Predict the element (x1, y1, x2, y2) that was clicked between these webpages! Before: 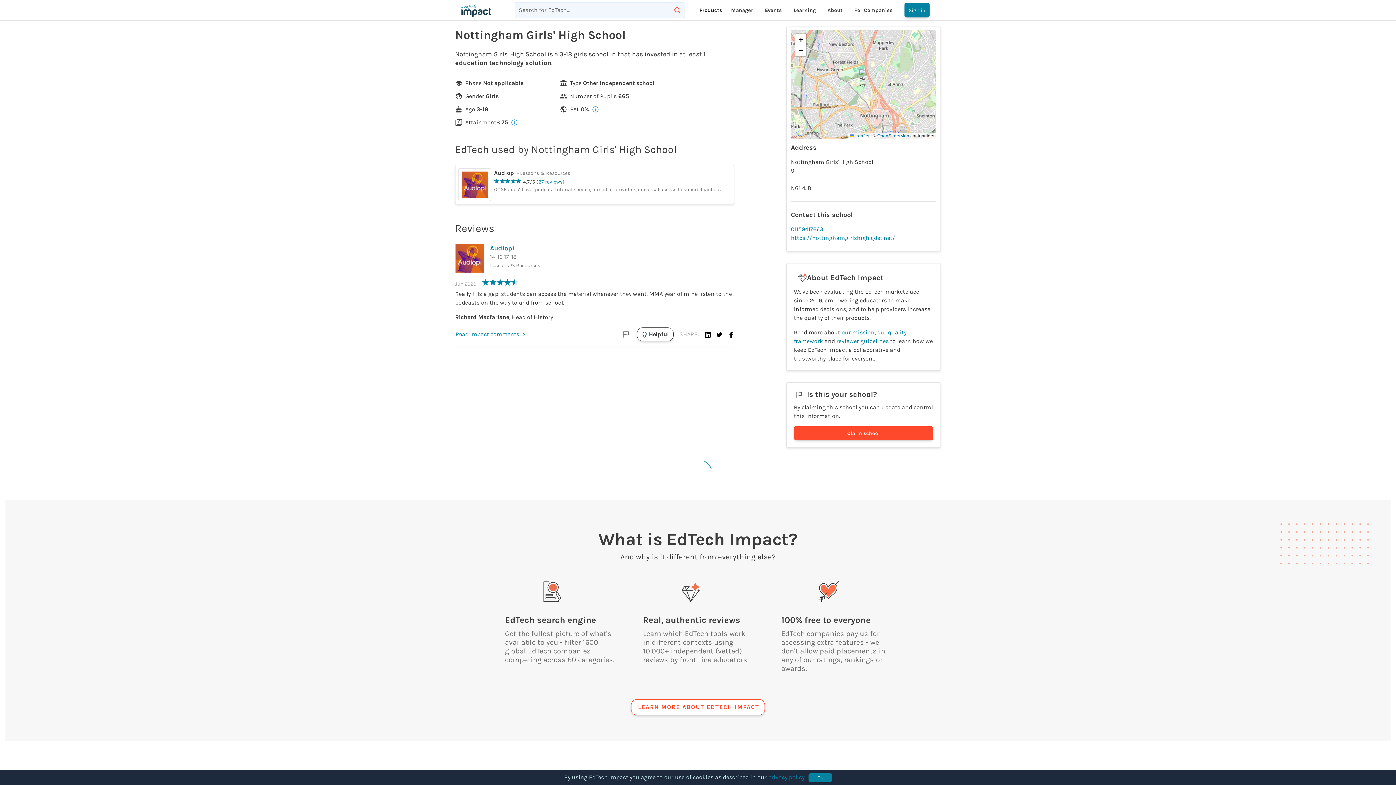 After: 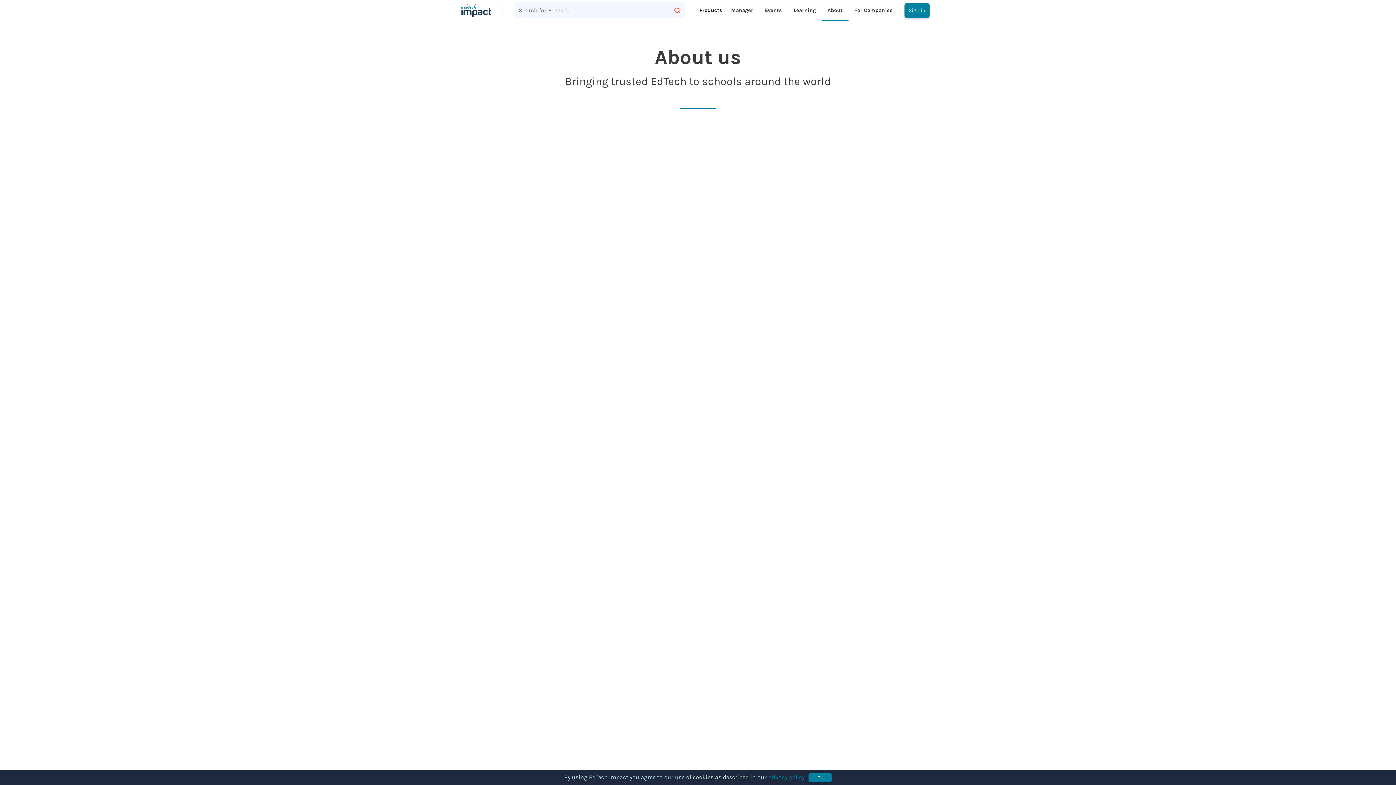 Action: label: About bbox: (824, 0, 845, 19)